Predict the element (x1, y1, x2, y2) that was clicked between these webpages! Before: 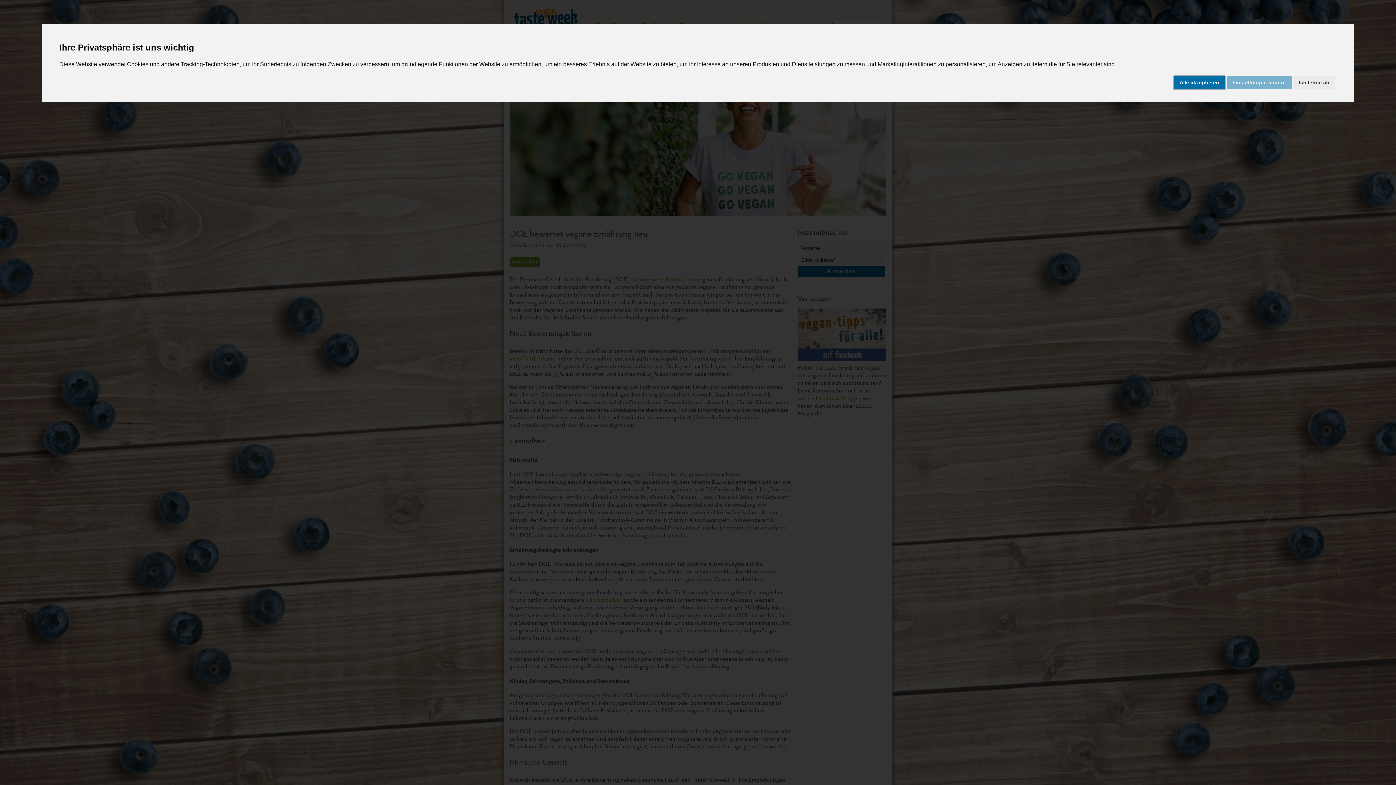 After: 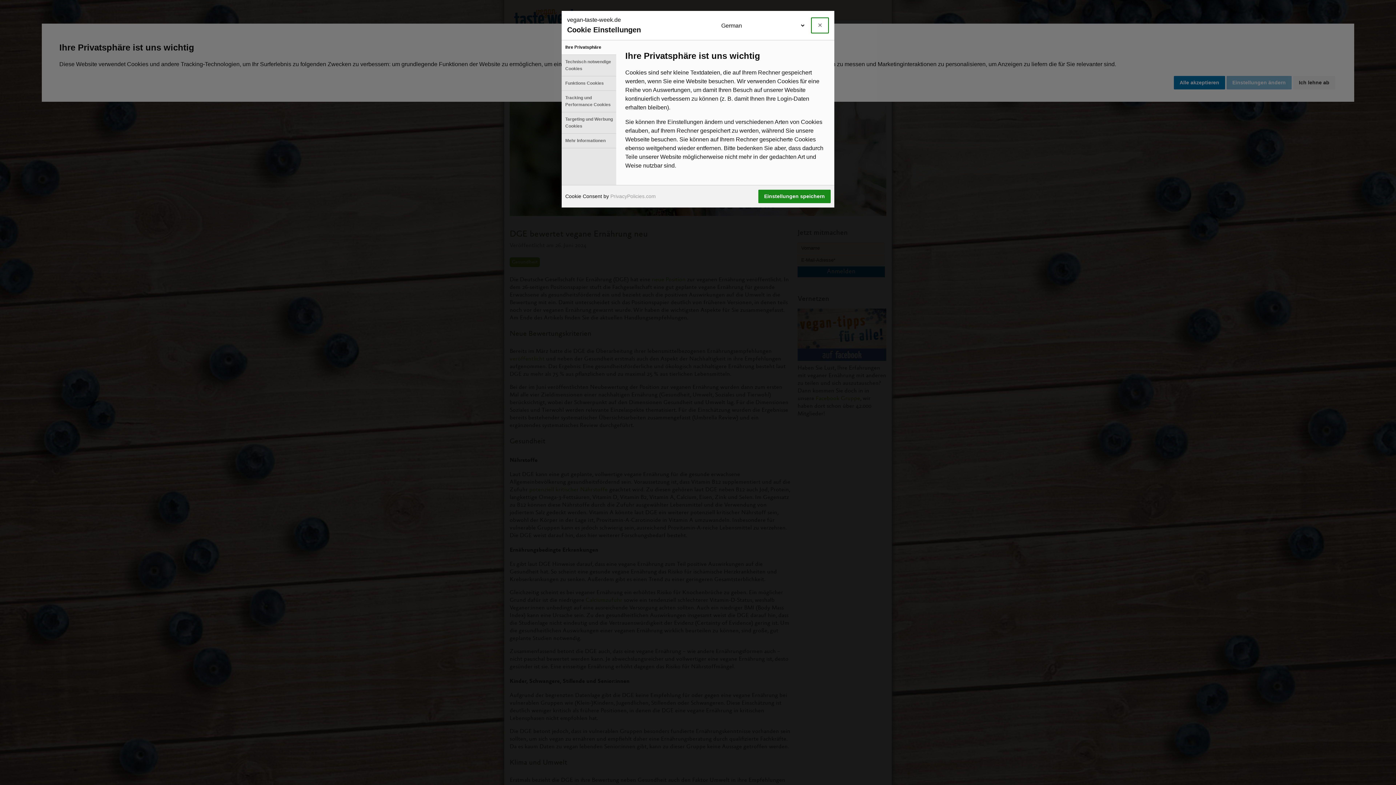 Action: label: Einstellungen ändern bbox: (1226, 75, 1291, 89)